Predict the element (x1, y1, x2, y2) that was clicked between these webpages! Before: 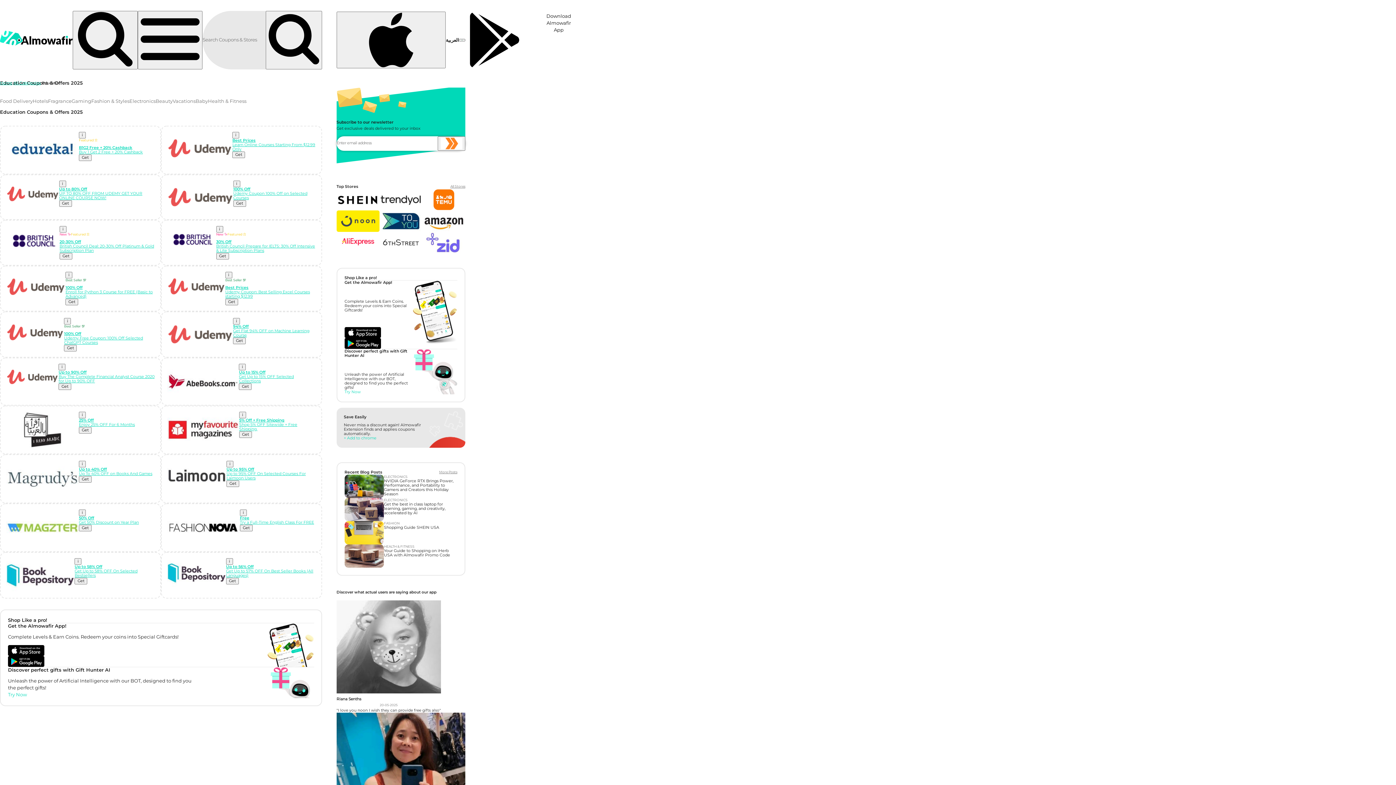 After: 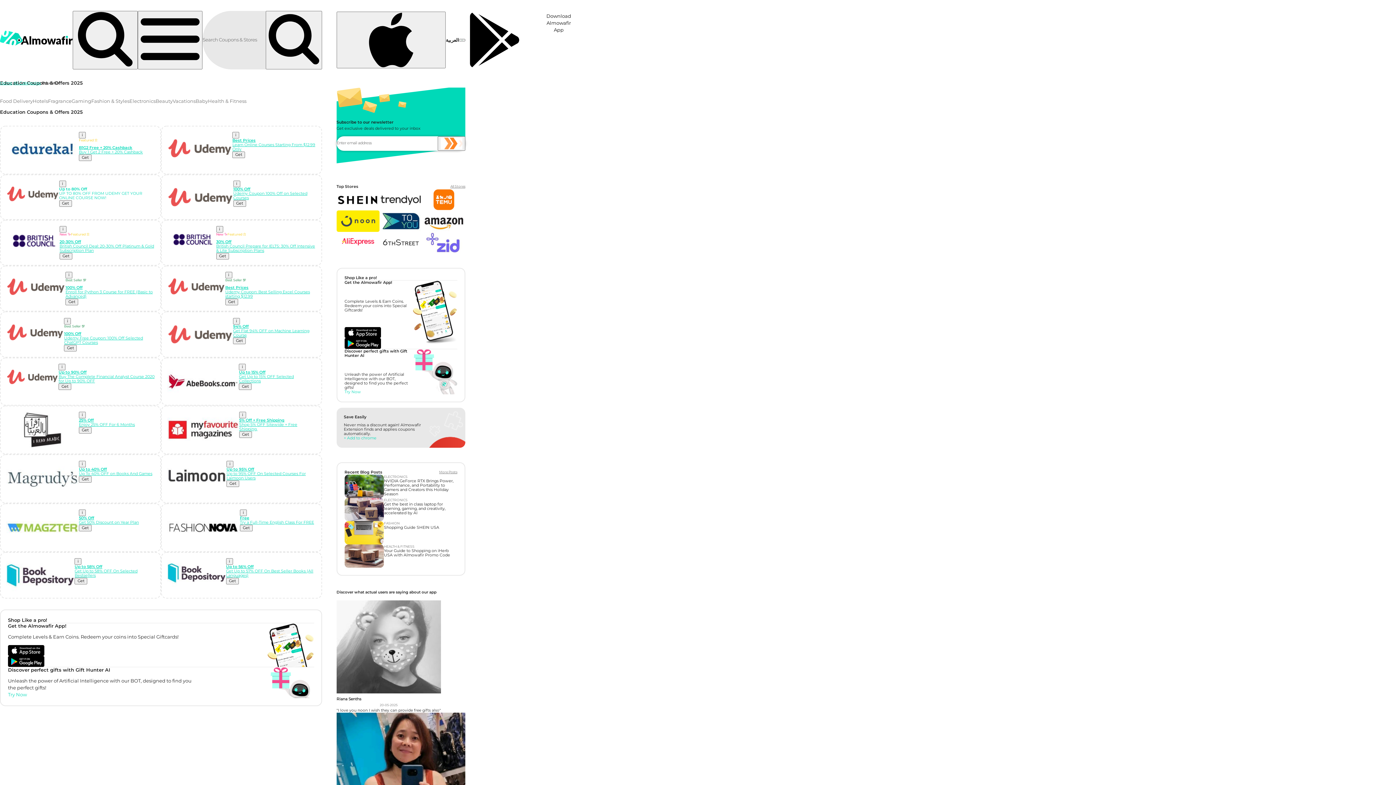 Action: label: Up to 80% Off
UP TO 80% OFF FROM UDEMY GET YOUR ONLINE COURSE NOW!
Get bbox: (59, 187, 154, 205)